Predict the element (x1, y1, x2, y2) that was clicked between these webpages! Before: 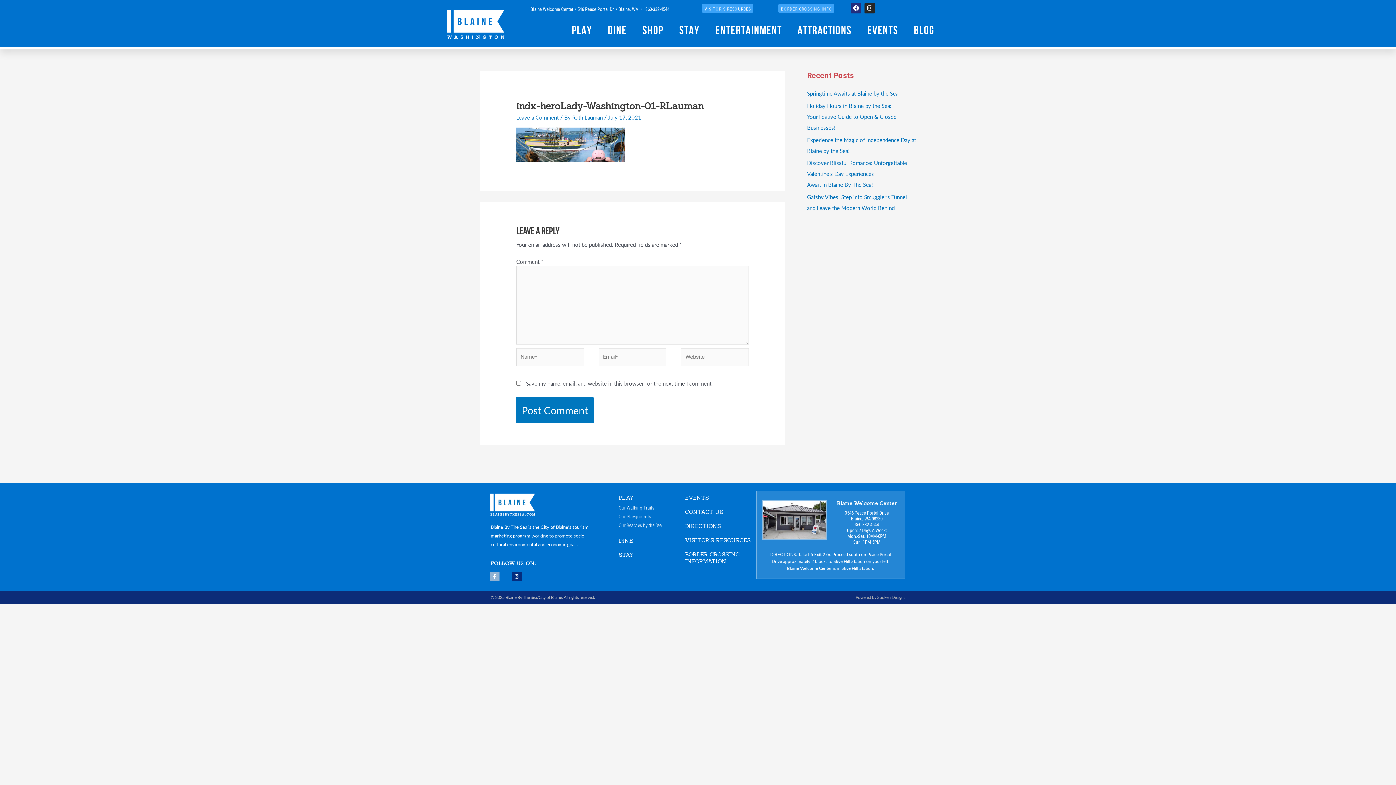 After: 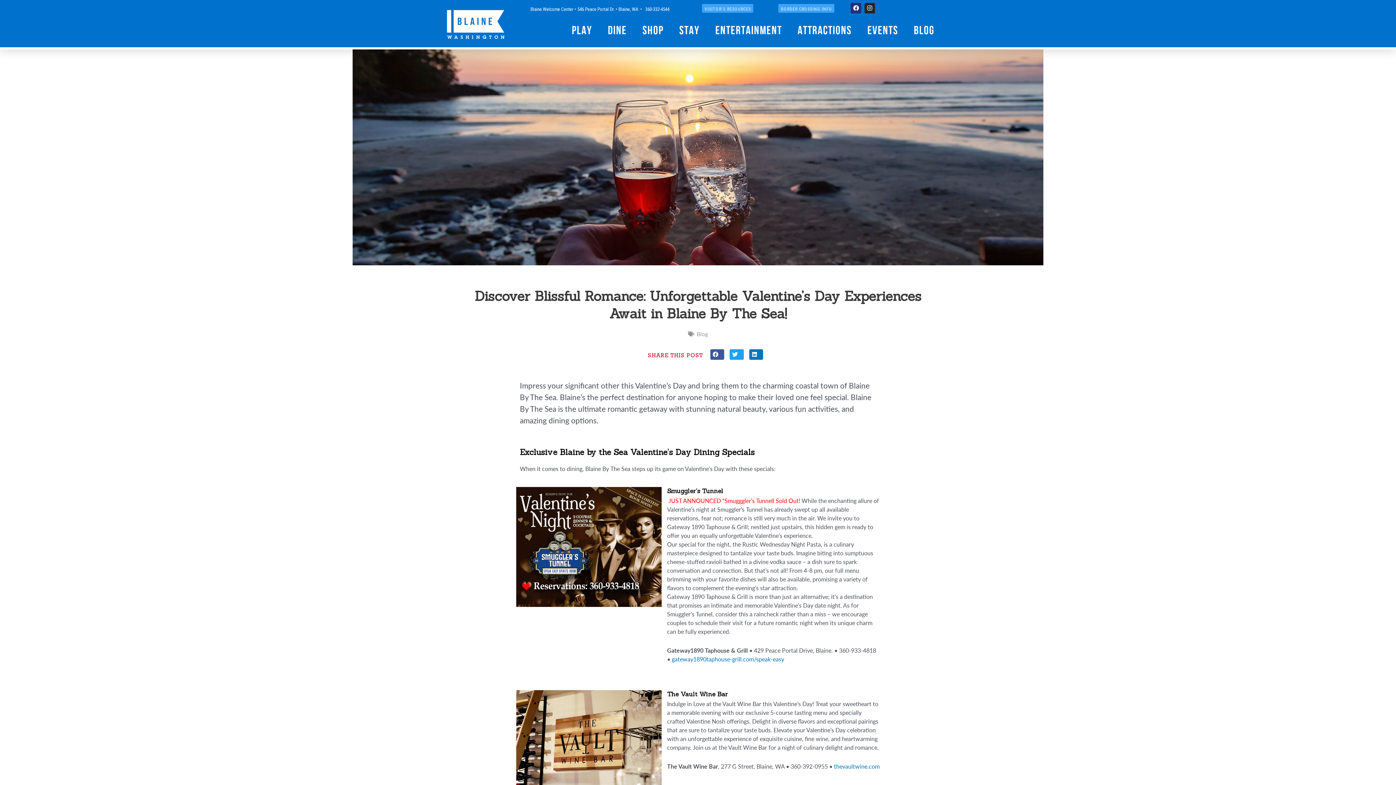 Action: bbox: (807, 159, 907, 188) label: Discover Blissful Romance: Unforgettable Valentine’s Day Experiences
Await in Blaine By The Sea!